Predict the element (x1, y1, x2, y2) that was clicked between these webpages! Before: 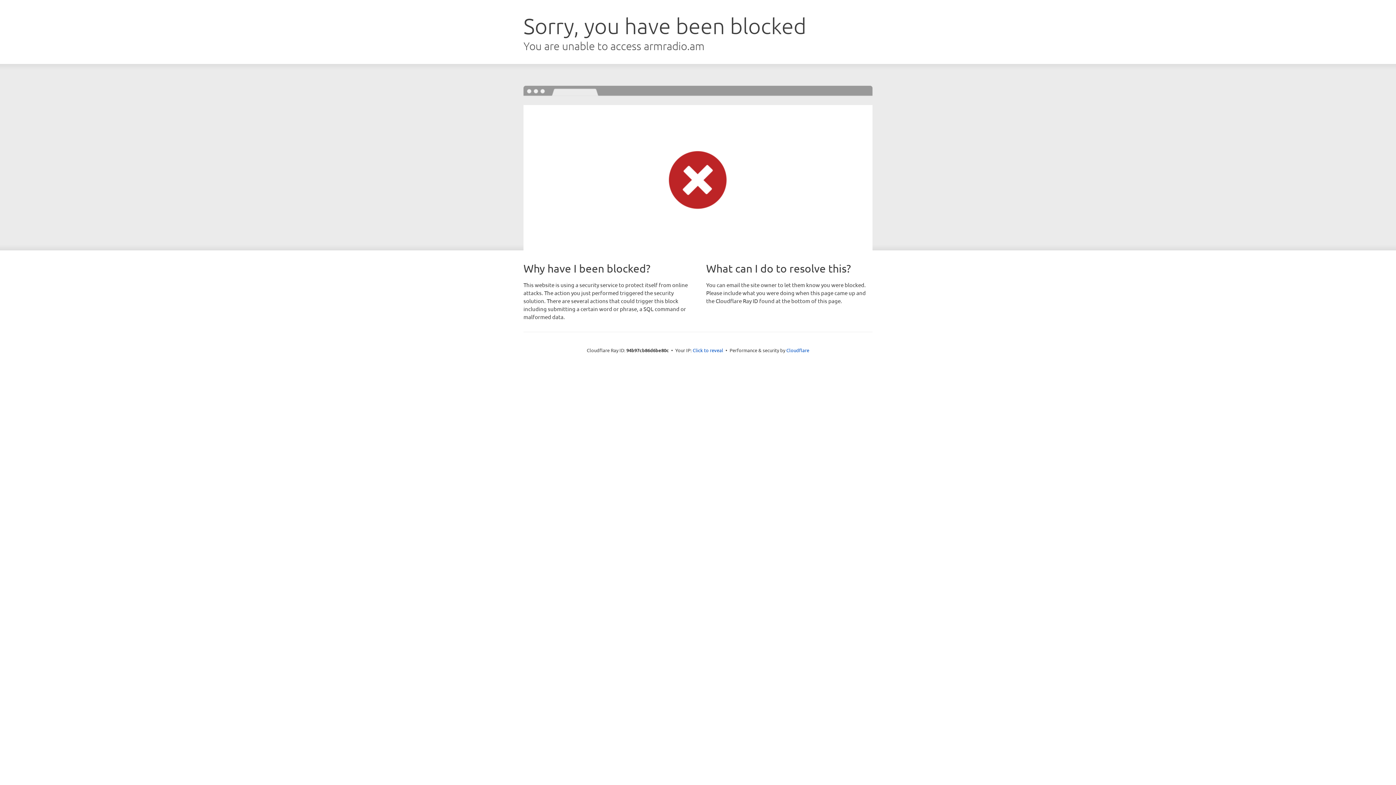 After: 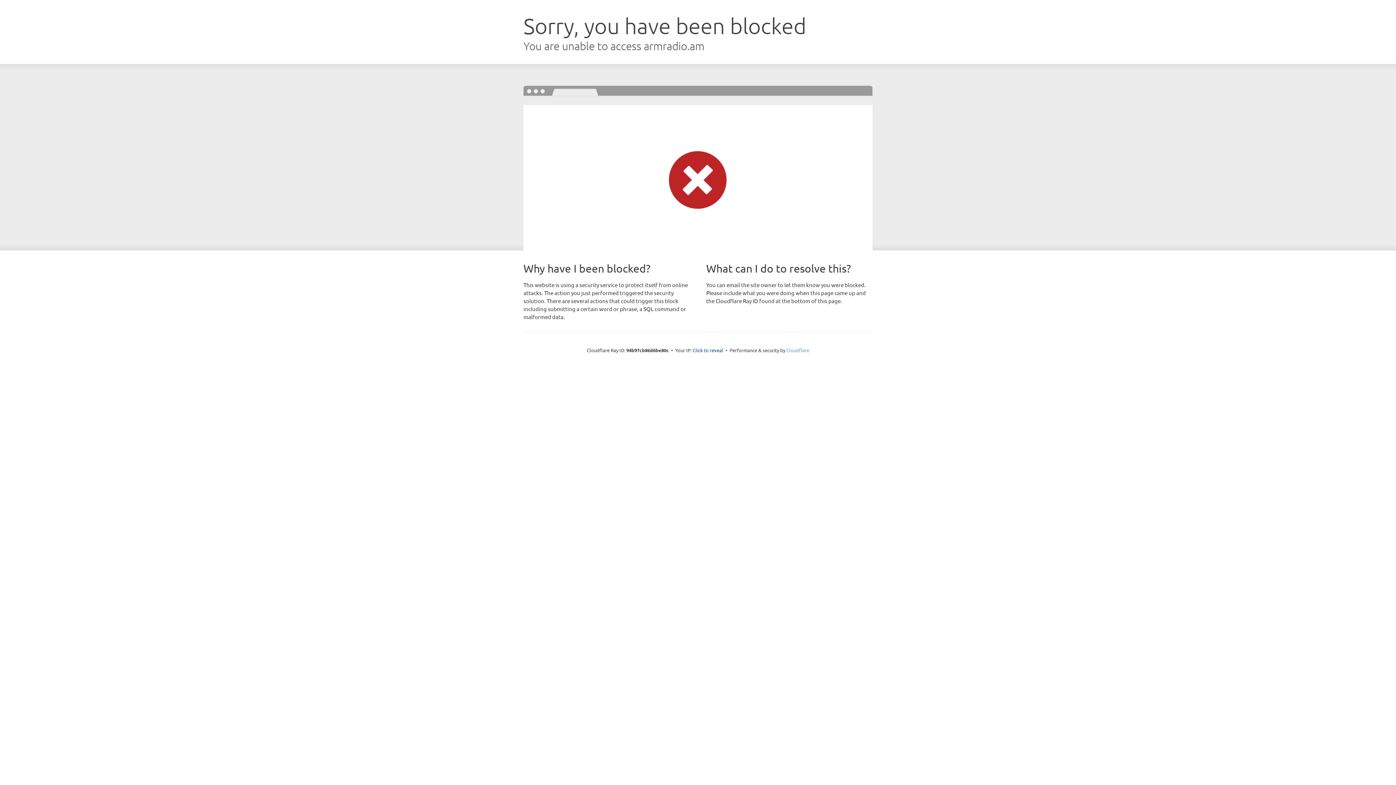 Action: label: Cloudflare bbox: (786, 347, 809, 353)